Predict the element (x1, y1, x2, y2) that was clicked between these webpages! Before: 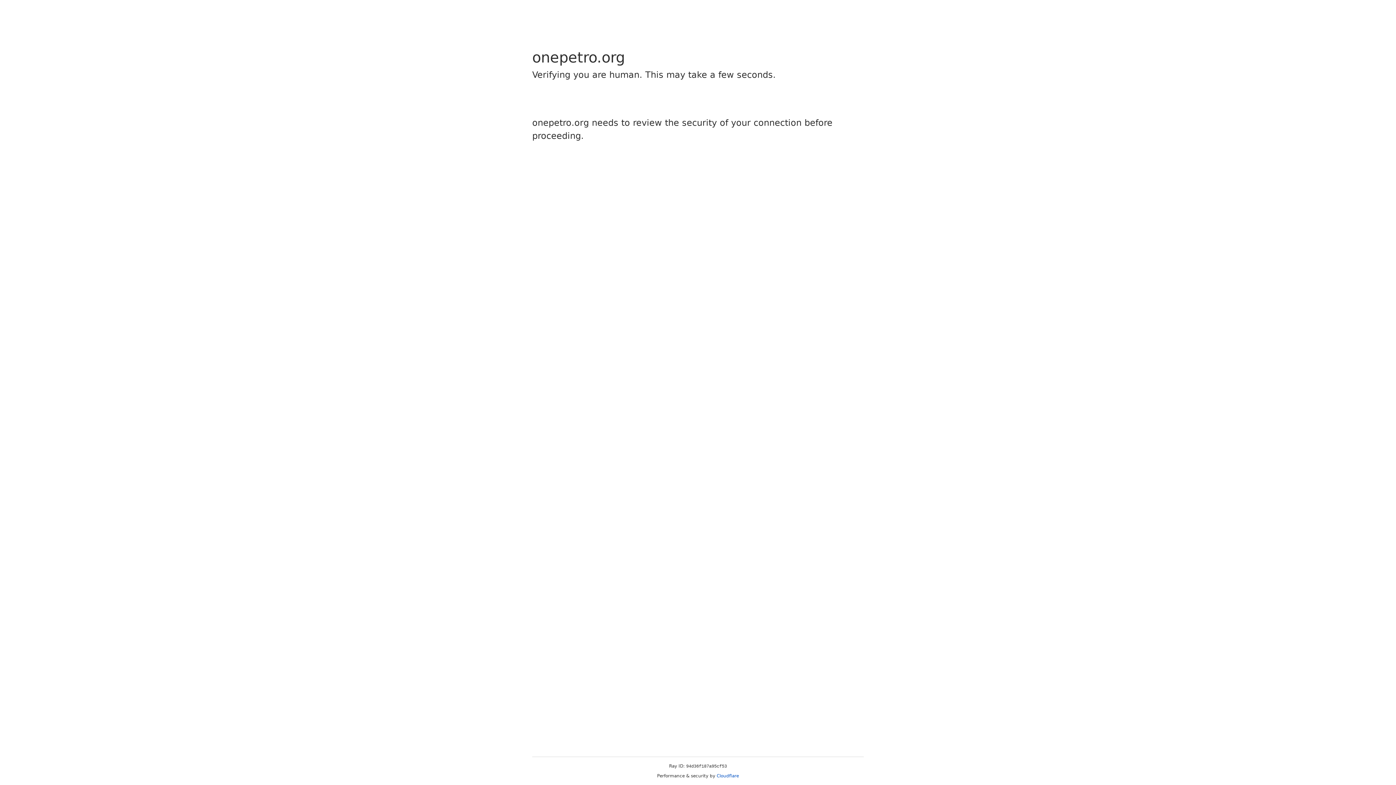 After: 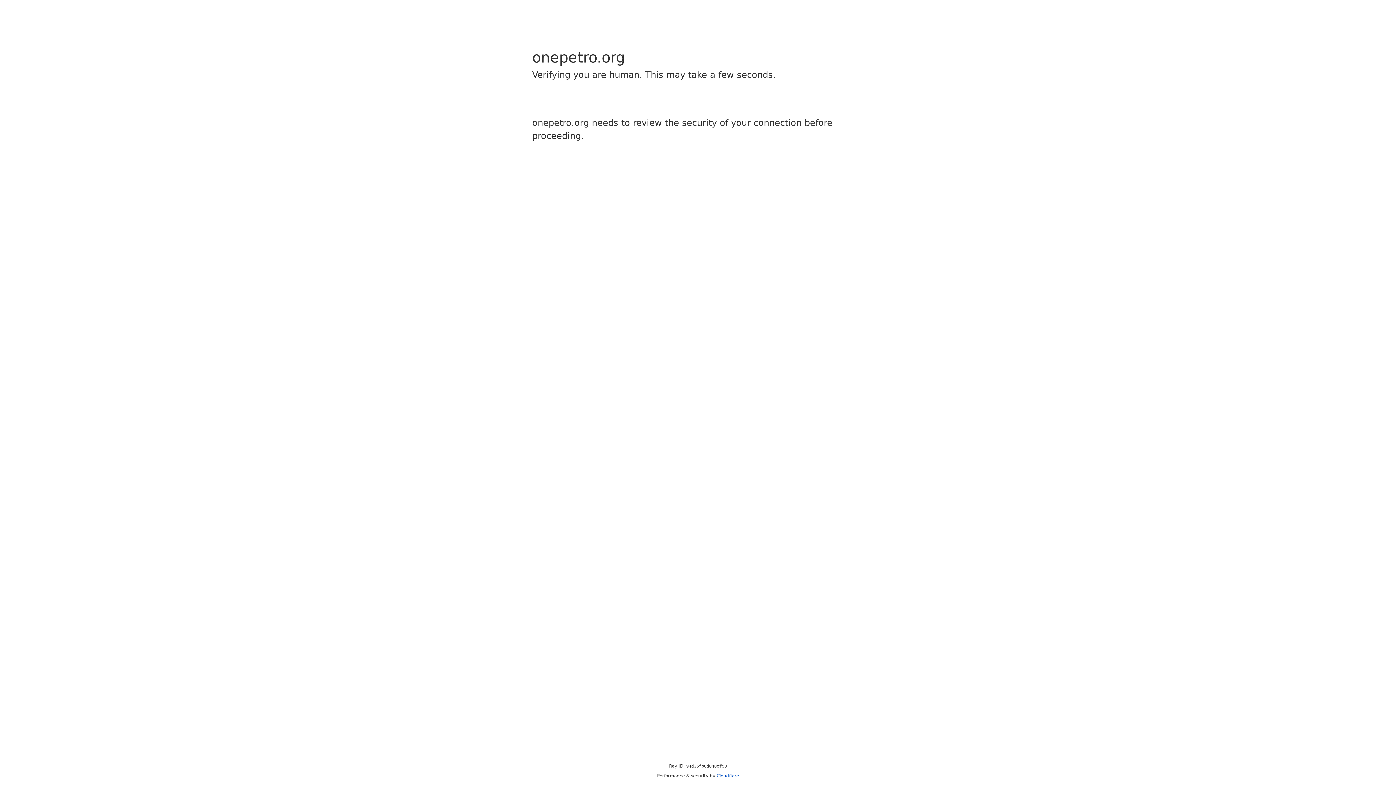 Action: bbox: (716, 773, 739, 778) label: Cloudflare